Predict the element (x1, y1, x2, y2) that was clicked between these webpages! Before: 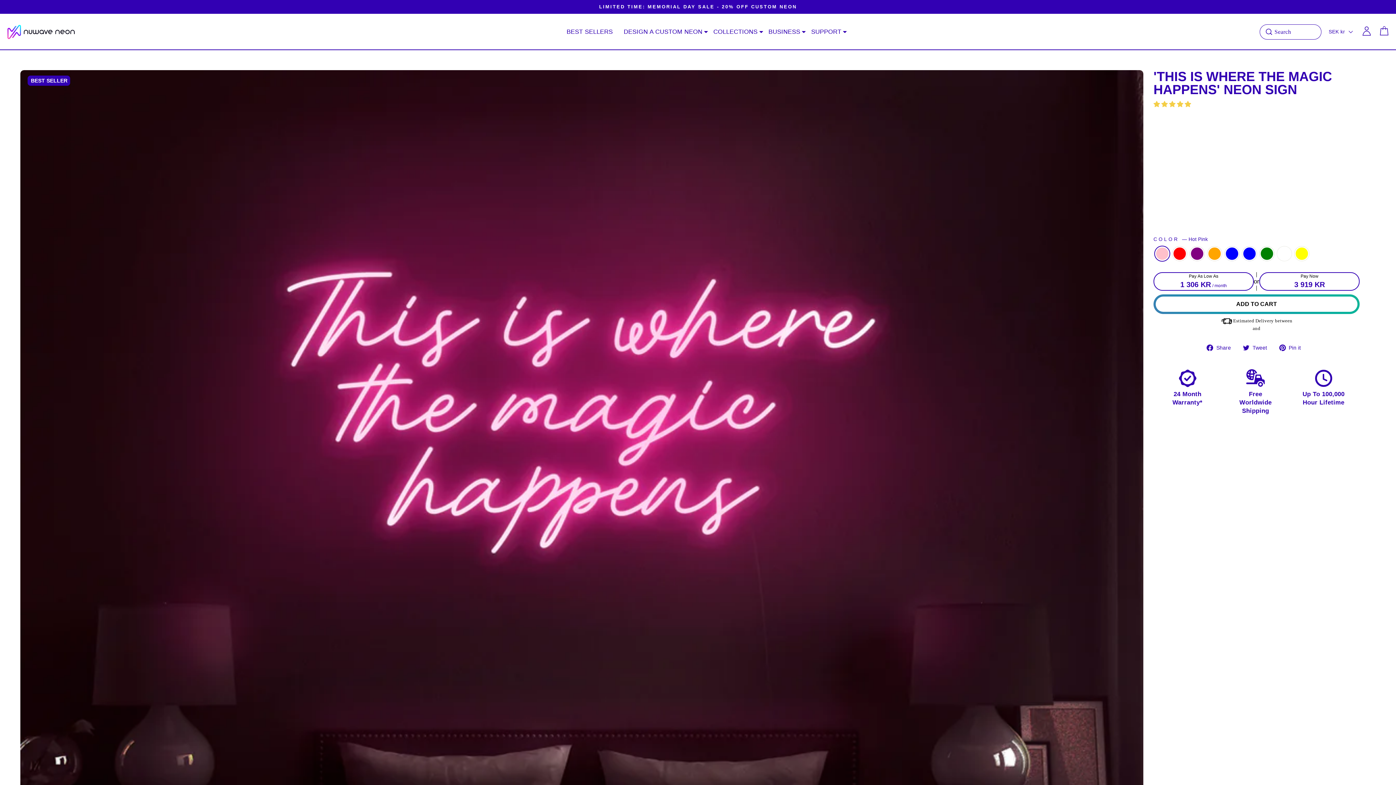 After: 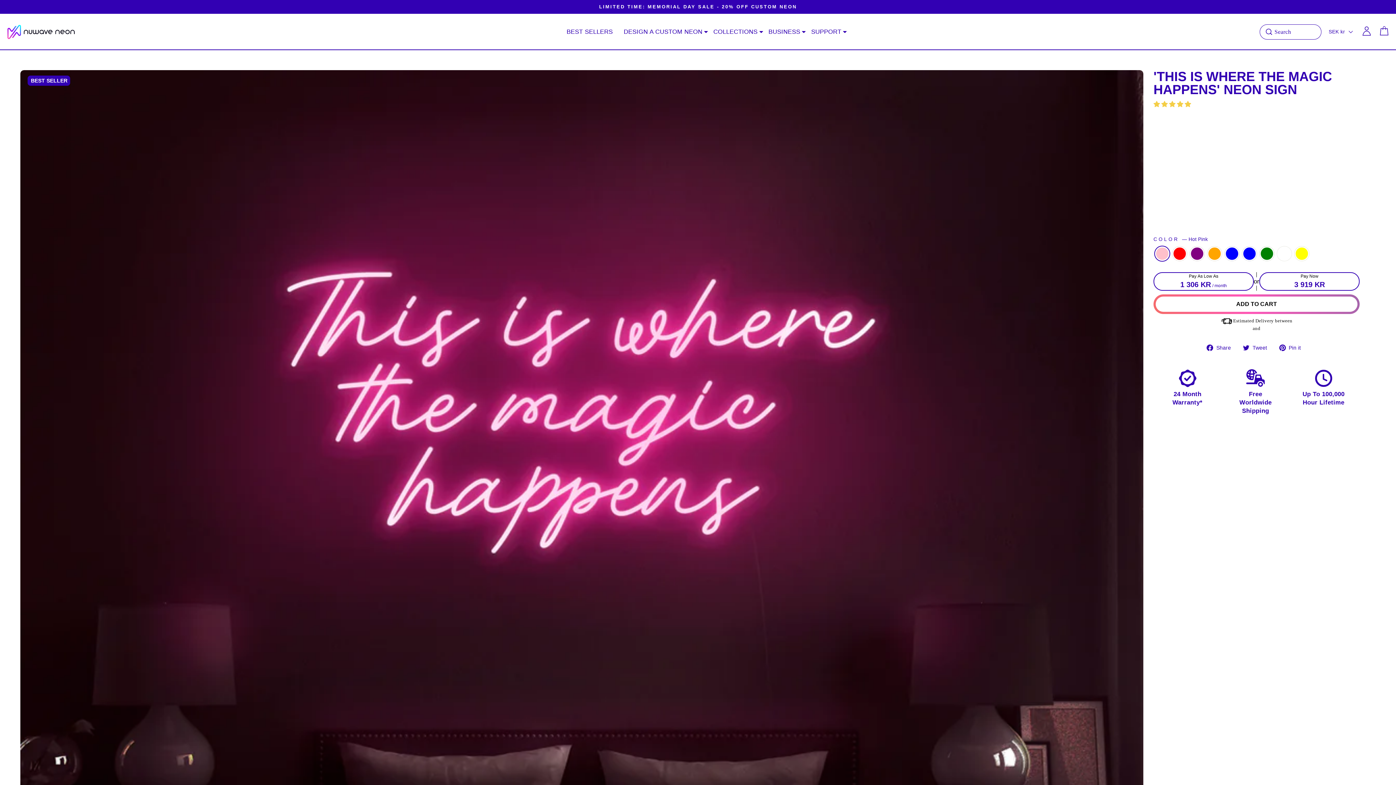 Action: bbox: (1153, 101, 1193, 108) label: 4.87 stars